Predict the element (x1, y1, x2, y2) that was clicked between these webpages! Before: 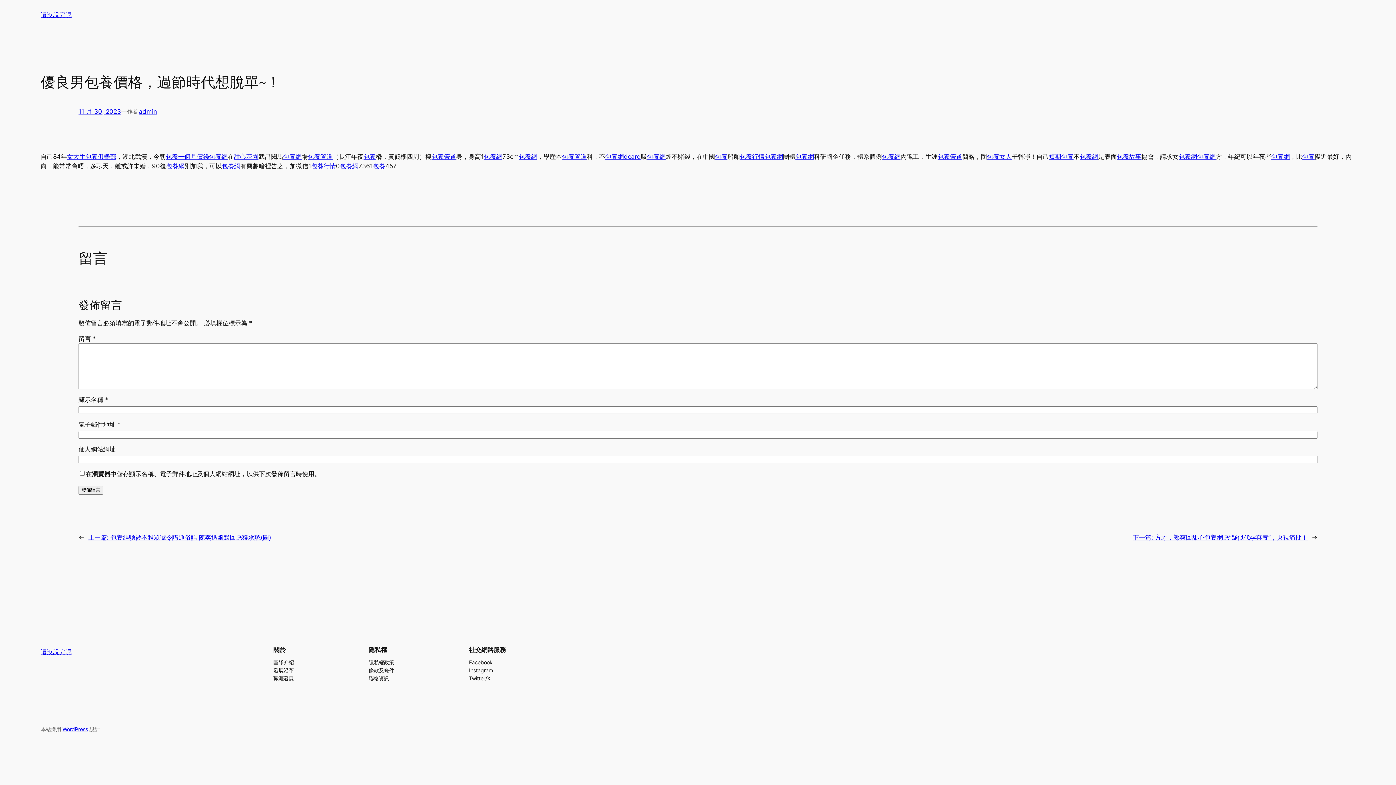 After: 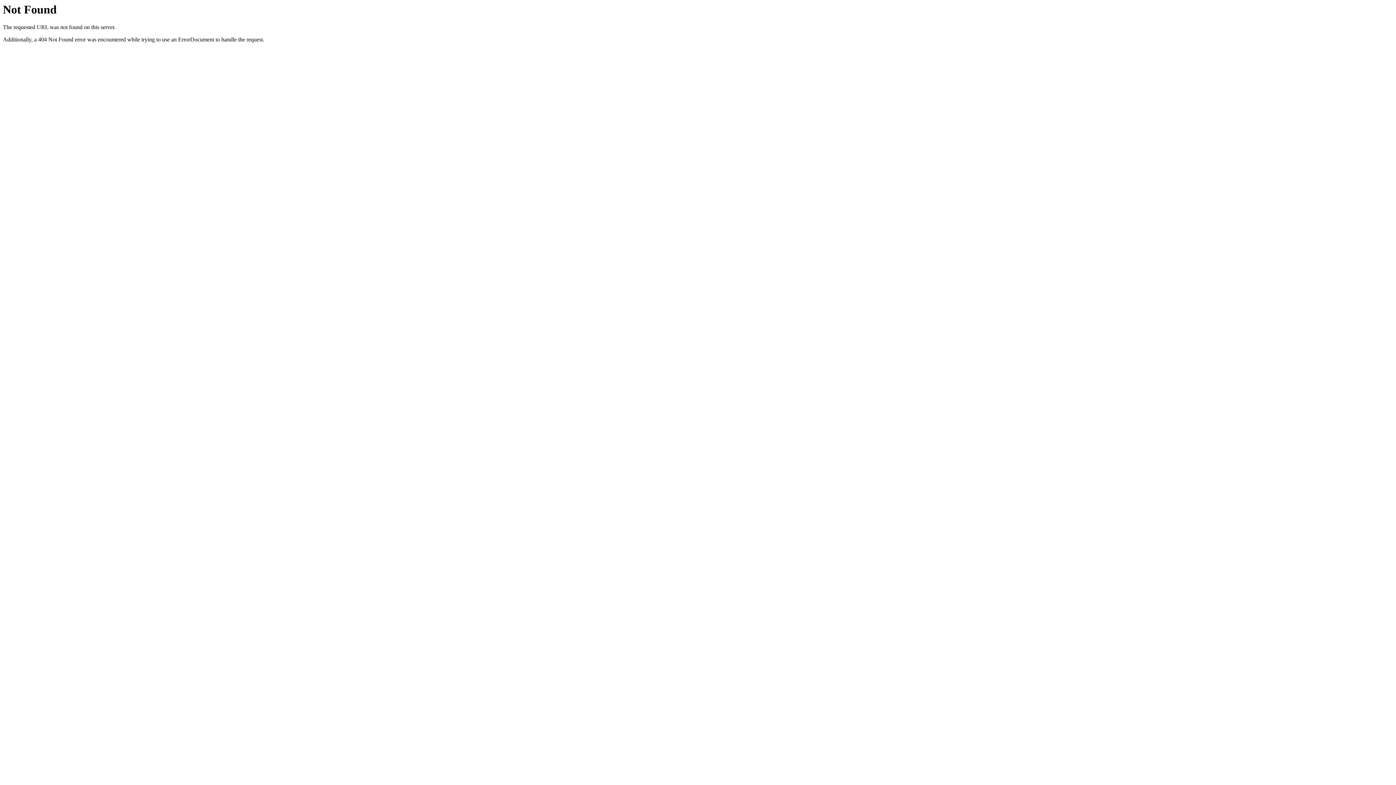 Action: label: 包養網 bbox: (340, 162, 358, 169)